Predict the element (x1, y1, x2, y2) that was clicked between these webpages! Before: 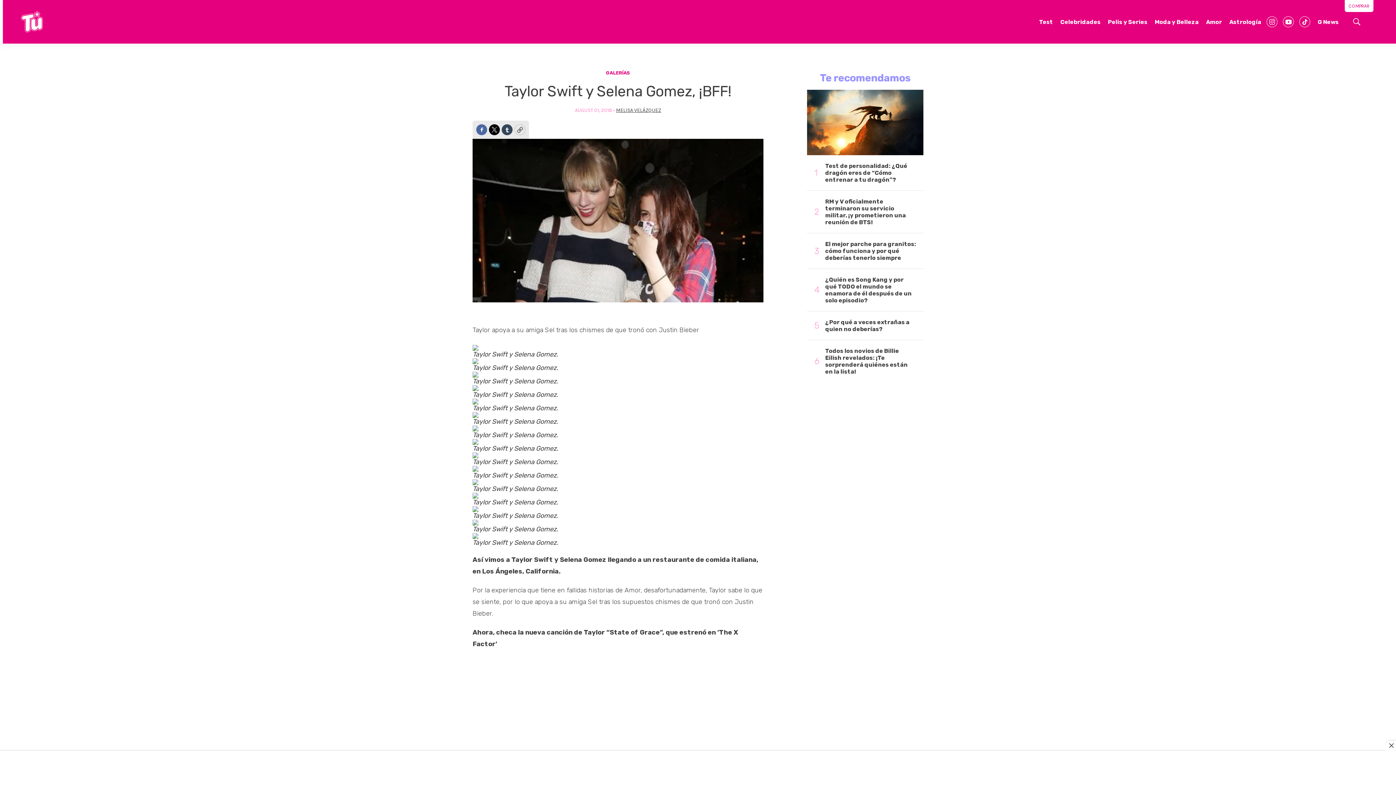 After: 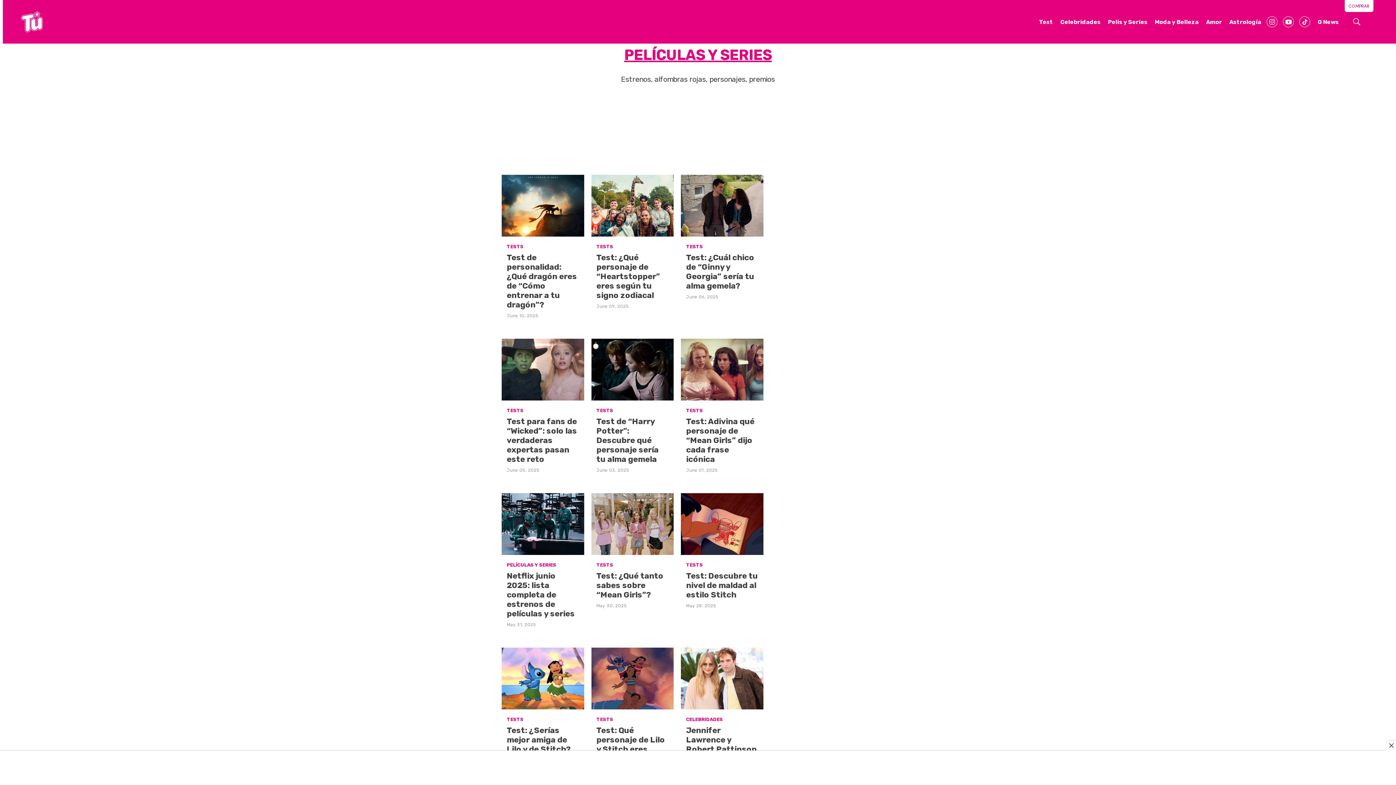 Action: label: Pelis y Series bbox: (1108, 14, 1147, 30)